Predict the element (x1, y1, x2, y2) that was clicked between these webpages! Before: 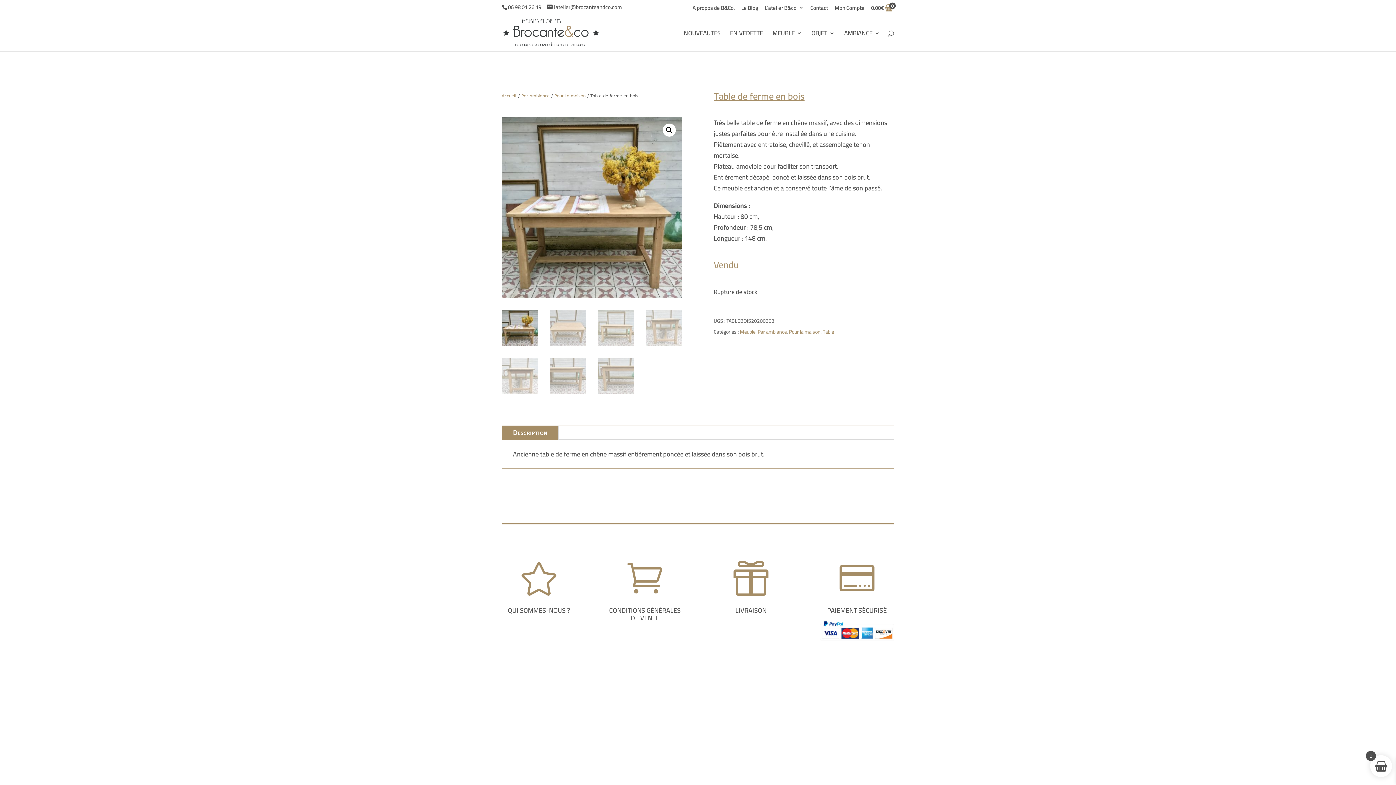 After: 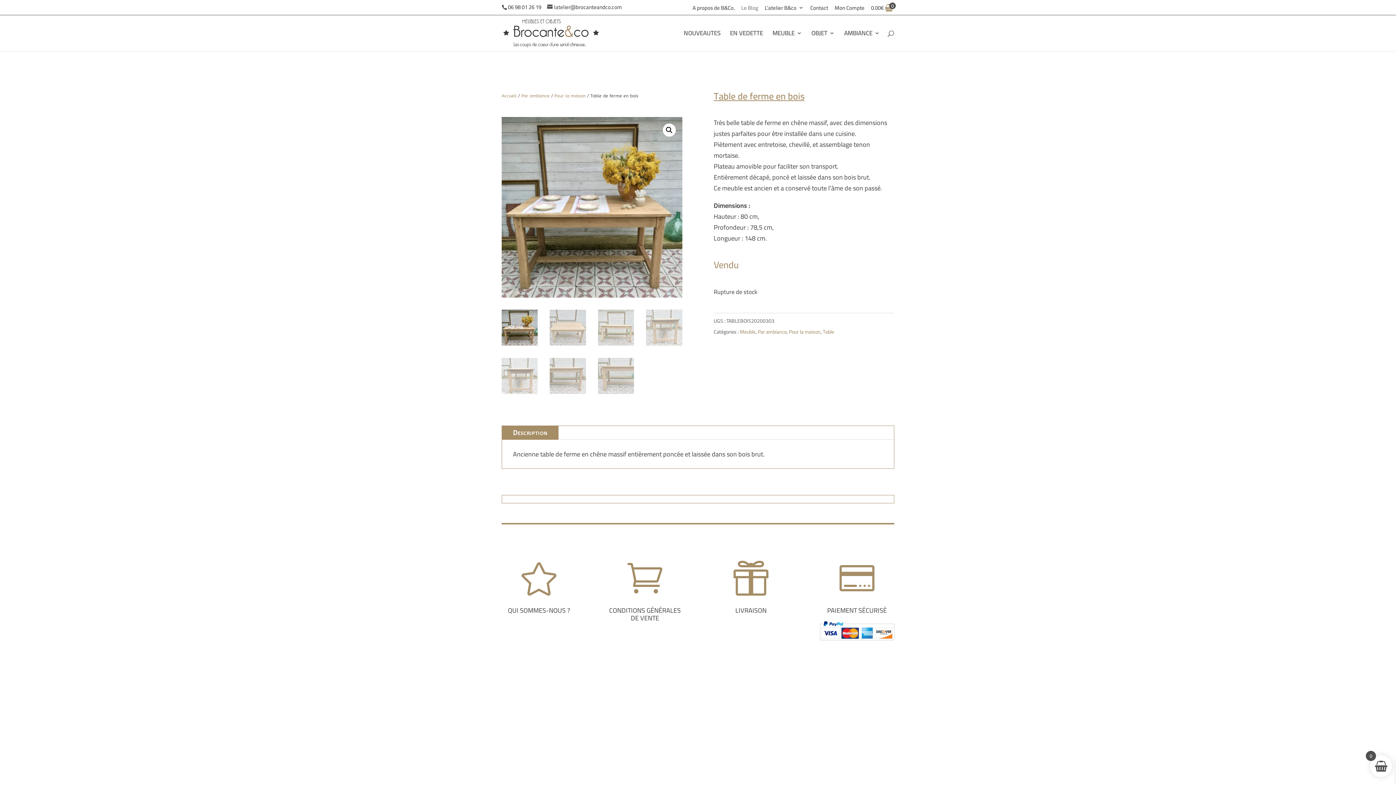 Action: bbox: (741, 5, 758, 14) label: Le Blog